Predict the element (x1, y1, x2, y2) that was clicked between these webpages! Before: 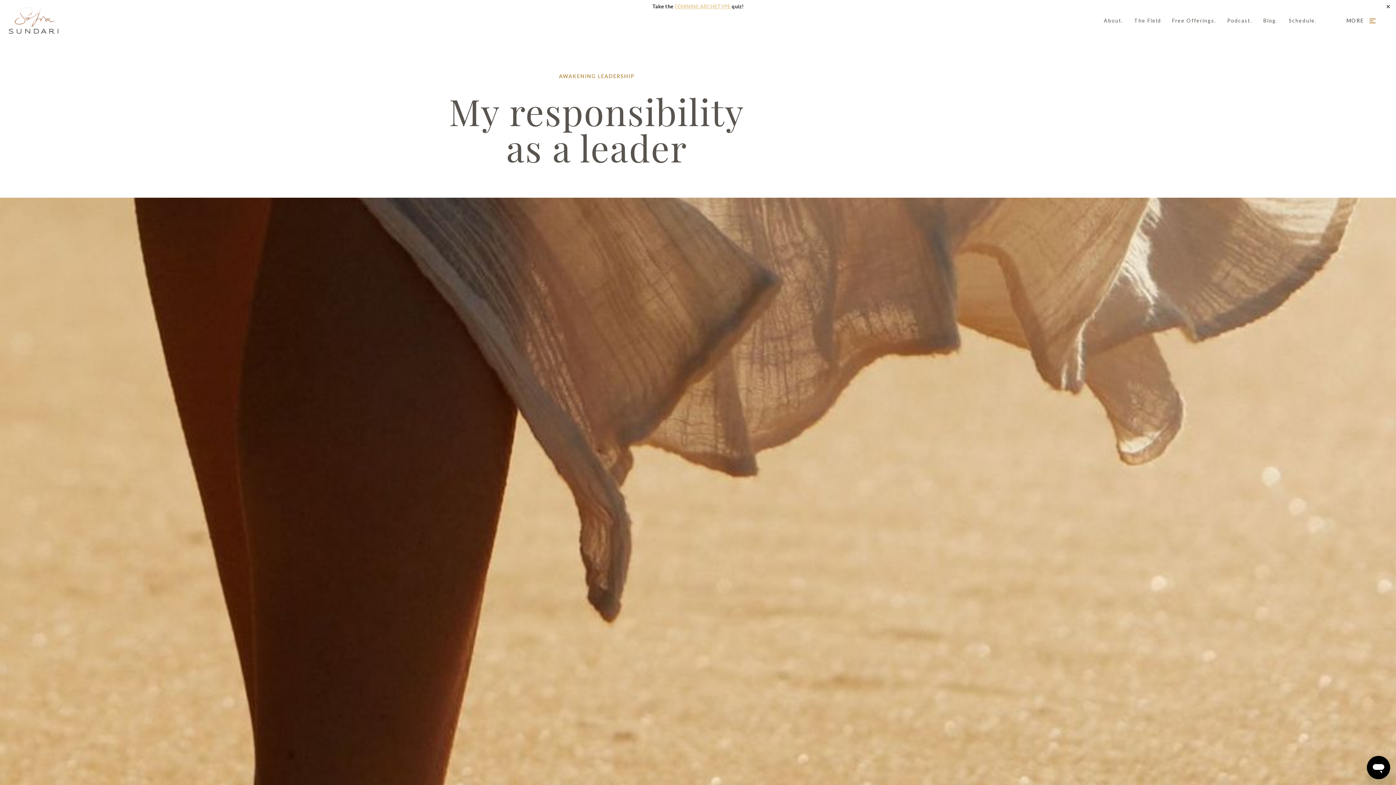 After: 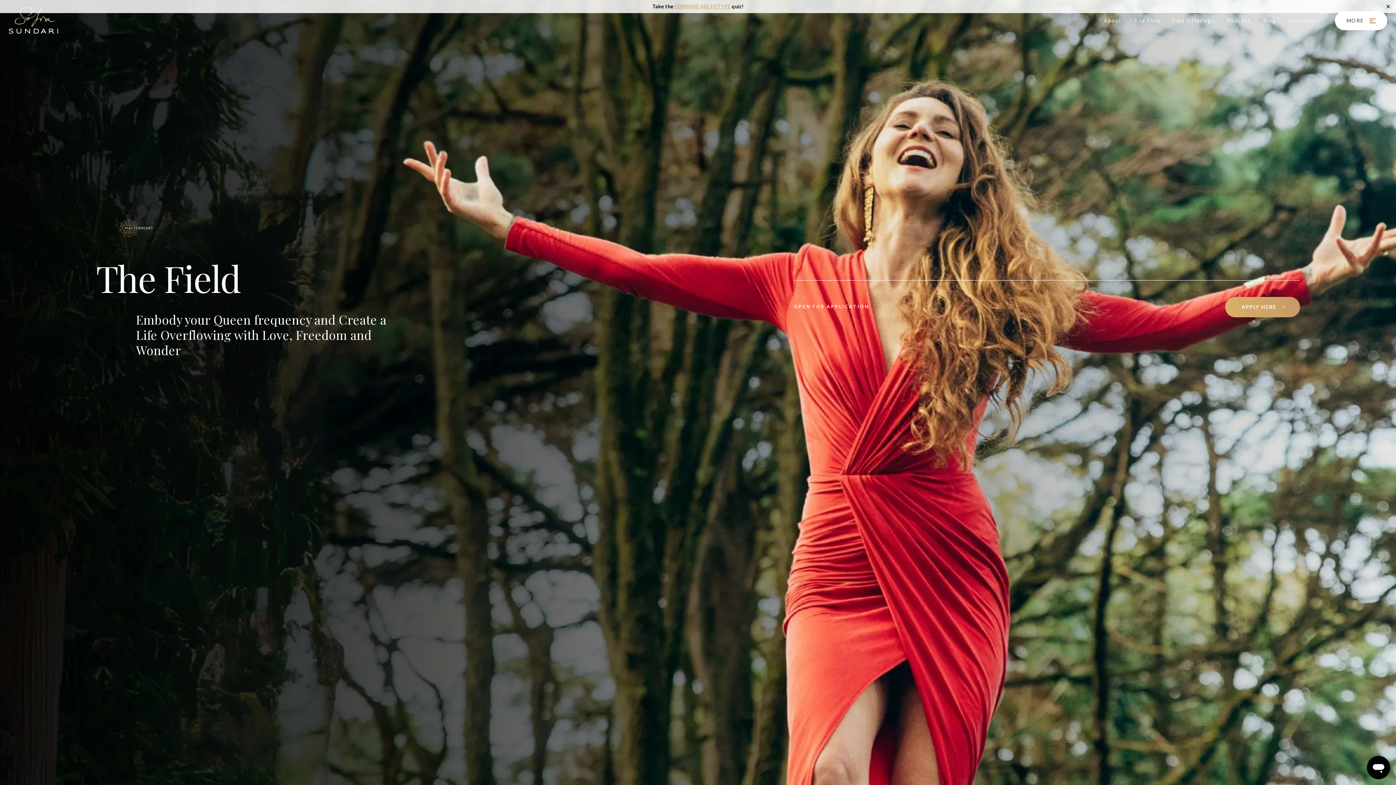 Action: label: The Field bbox: (1134, 17, 1161, 23)